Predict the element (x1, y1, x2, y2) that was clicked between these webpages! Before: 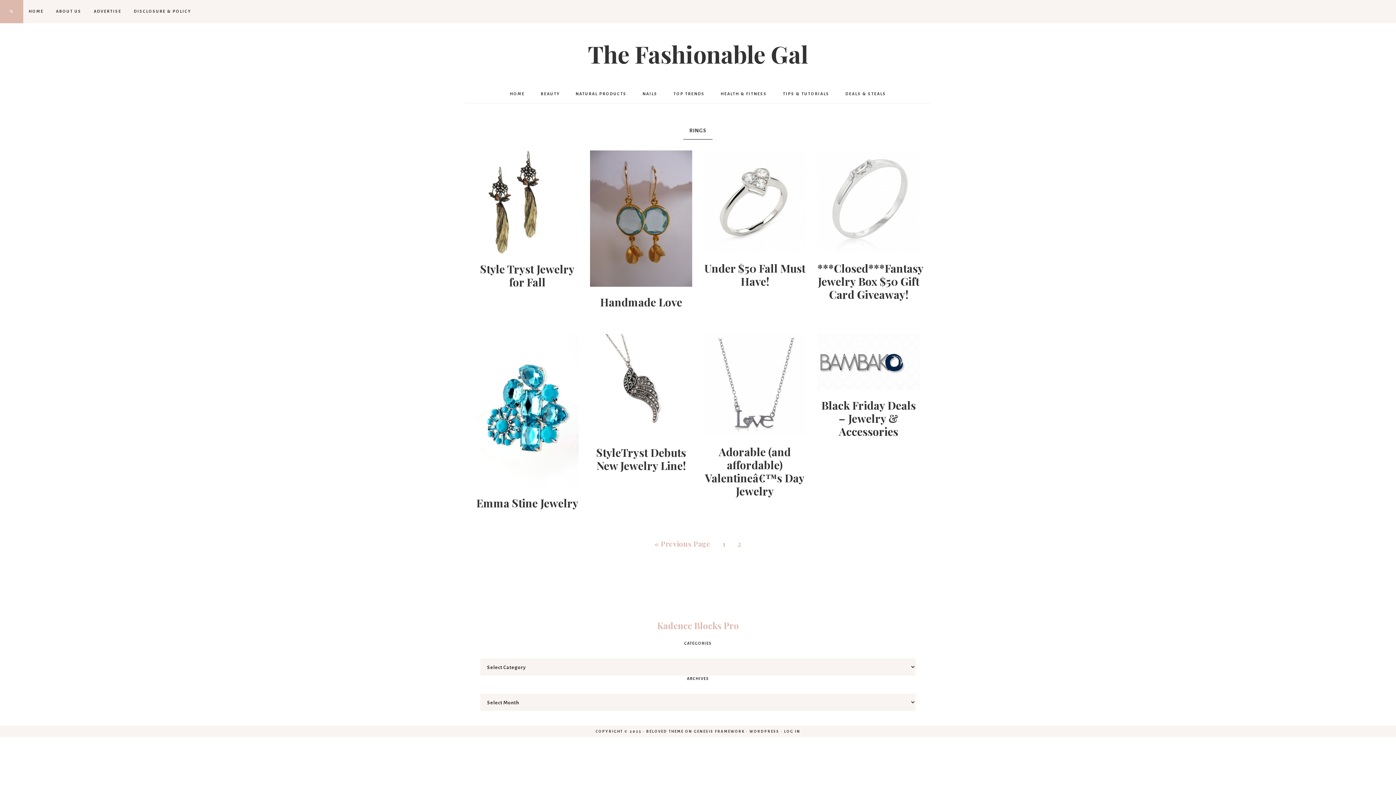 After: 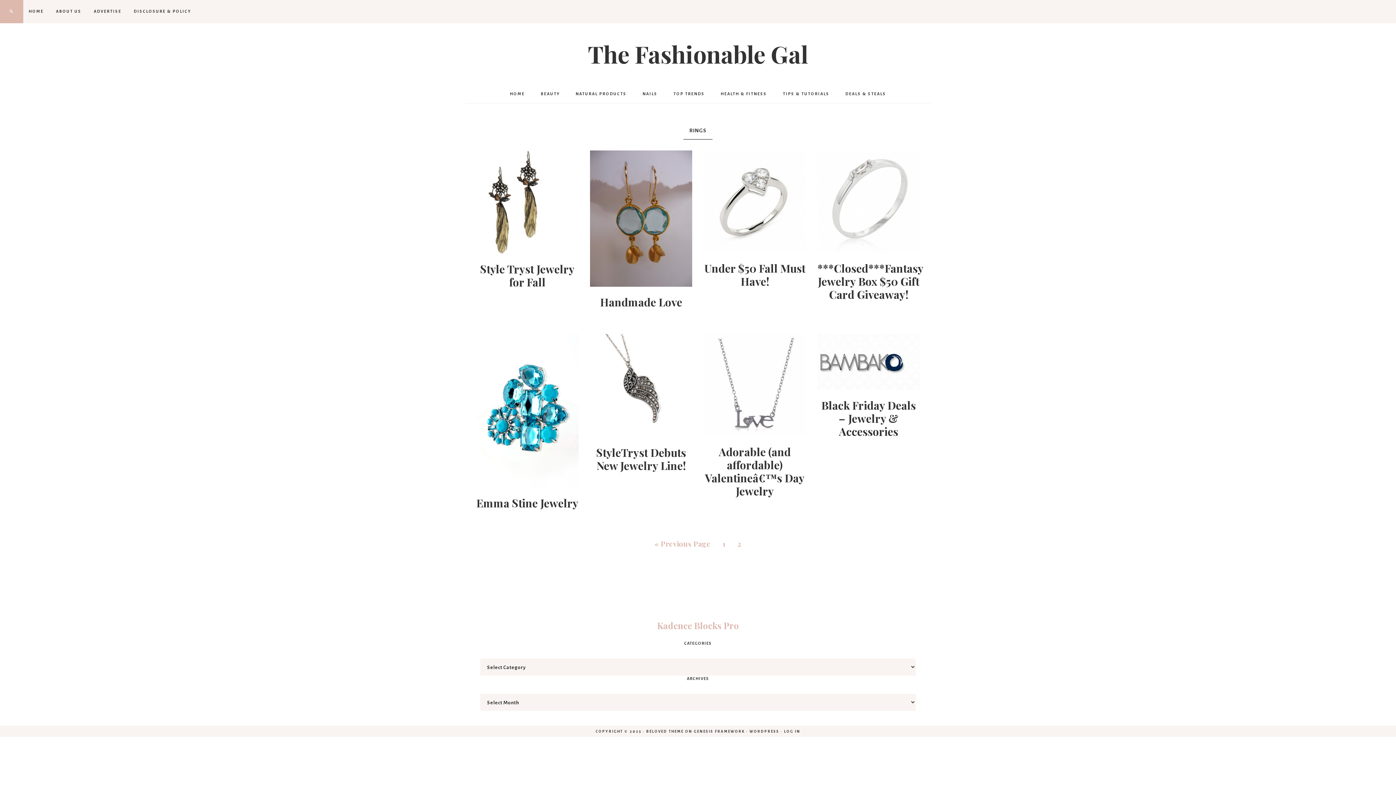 Action: bbox: (732, 535, 747, 552) label: 2